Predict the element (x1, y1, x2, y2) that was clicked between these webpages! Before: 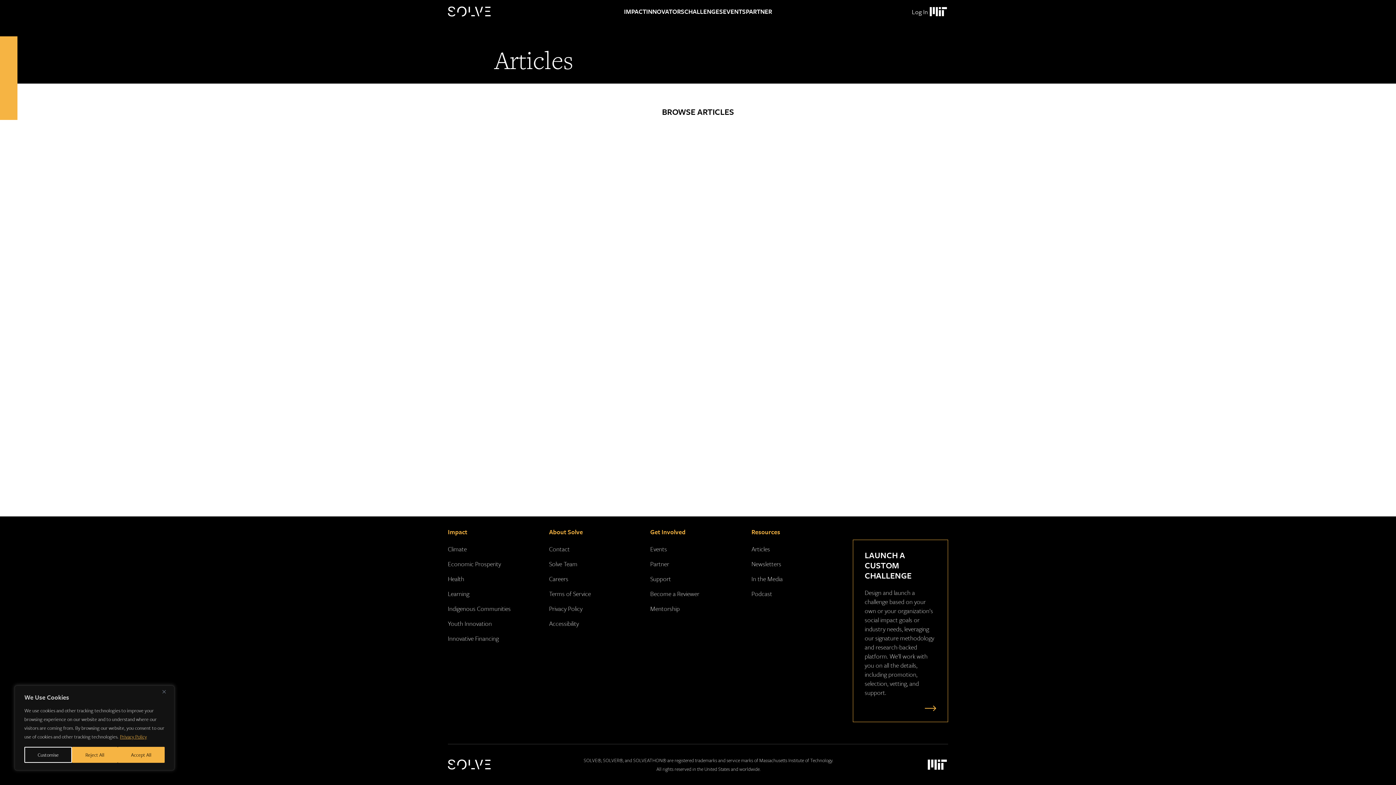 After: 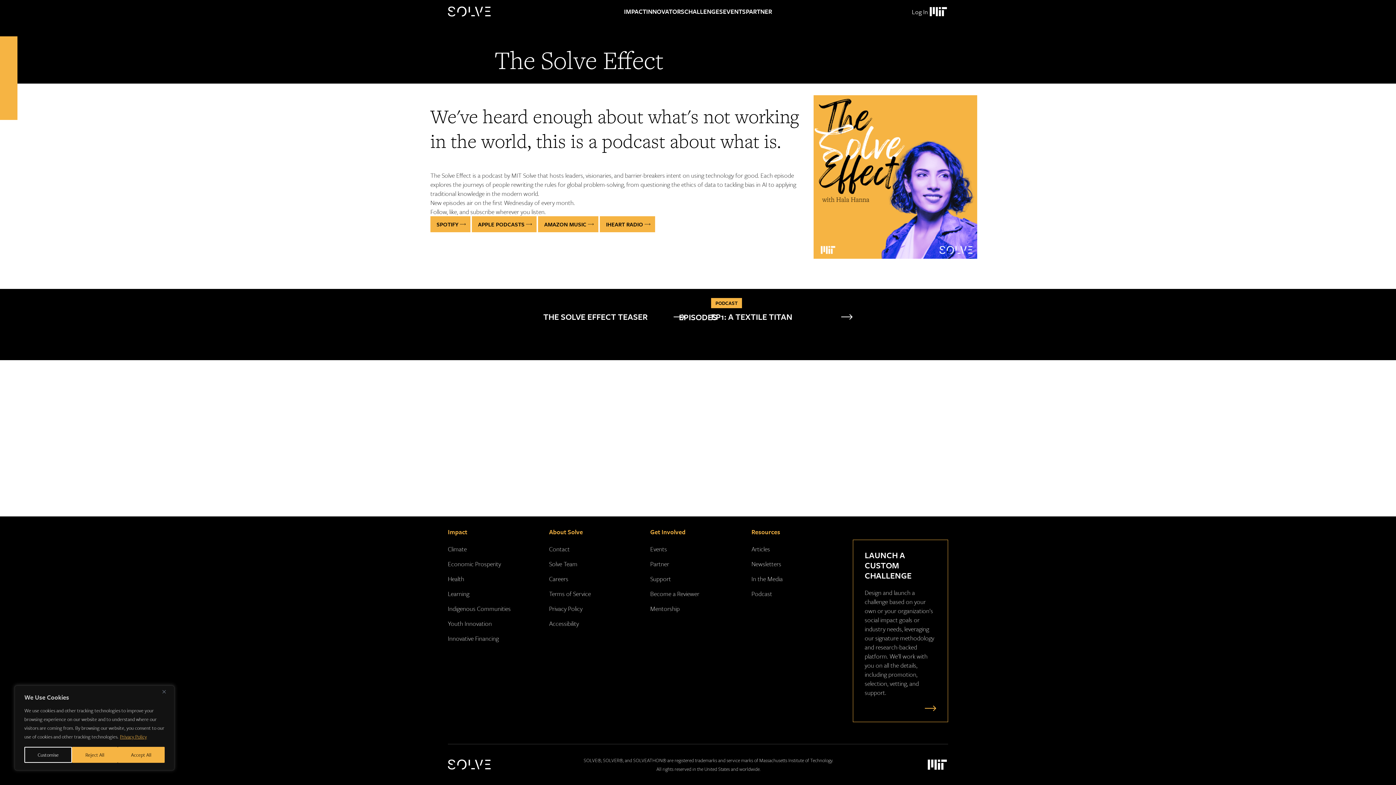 Action: bbox: (751, 589, 772, 598) label: Podcast